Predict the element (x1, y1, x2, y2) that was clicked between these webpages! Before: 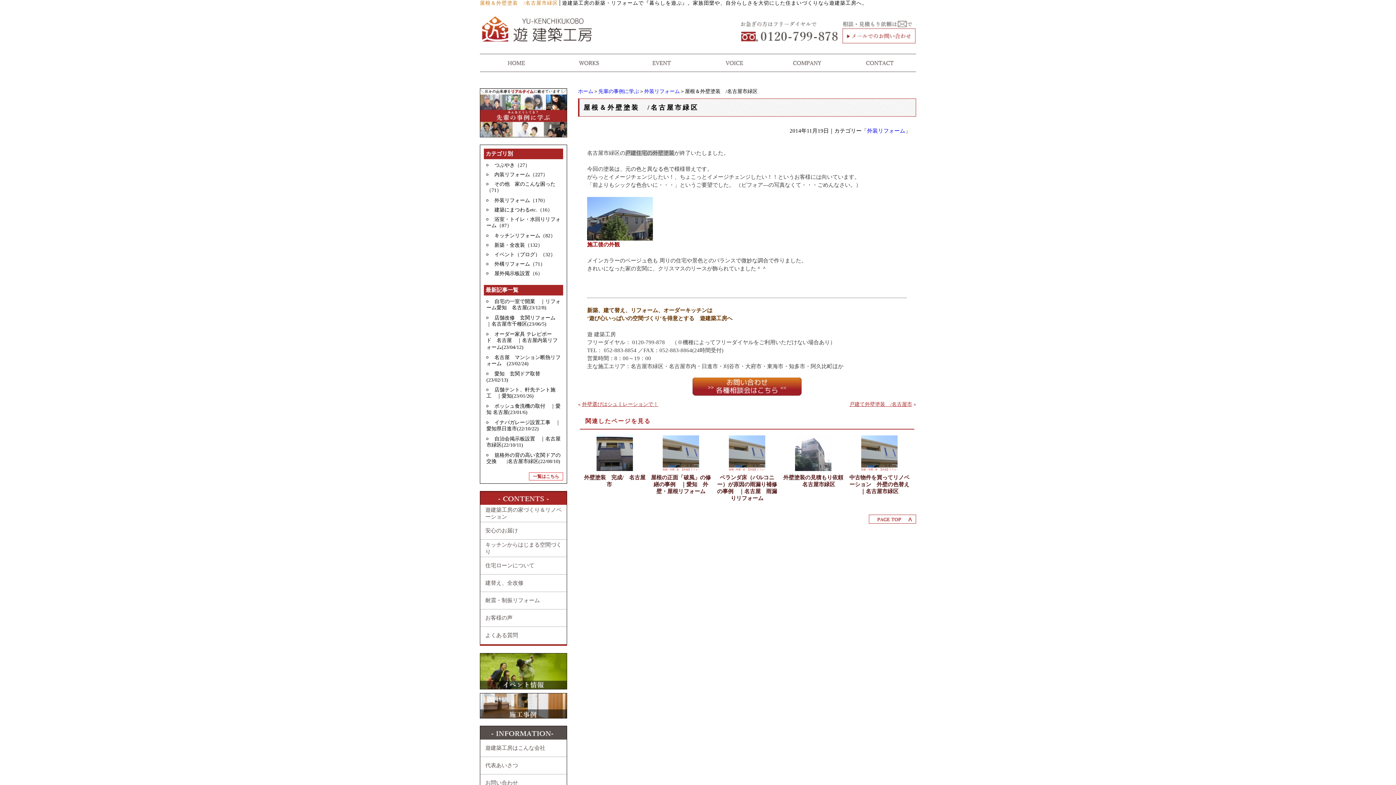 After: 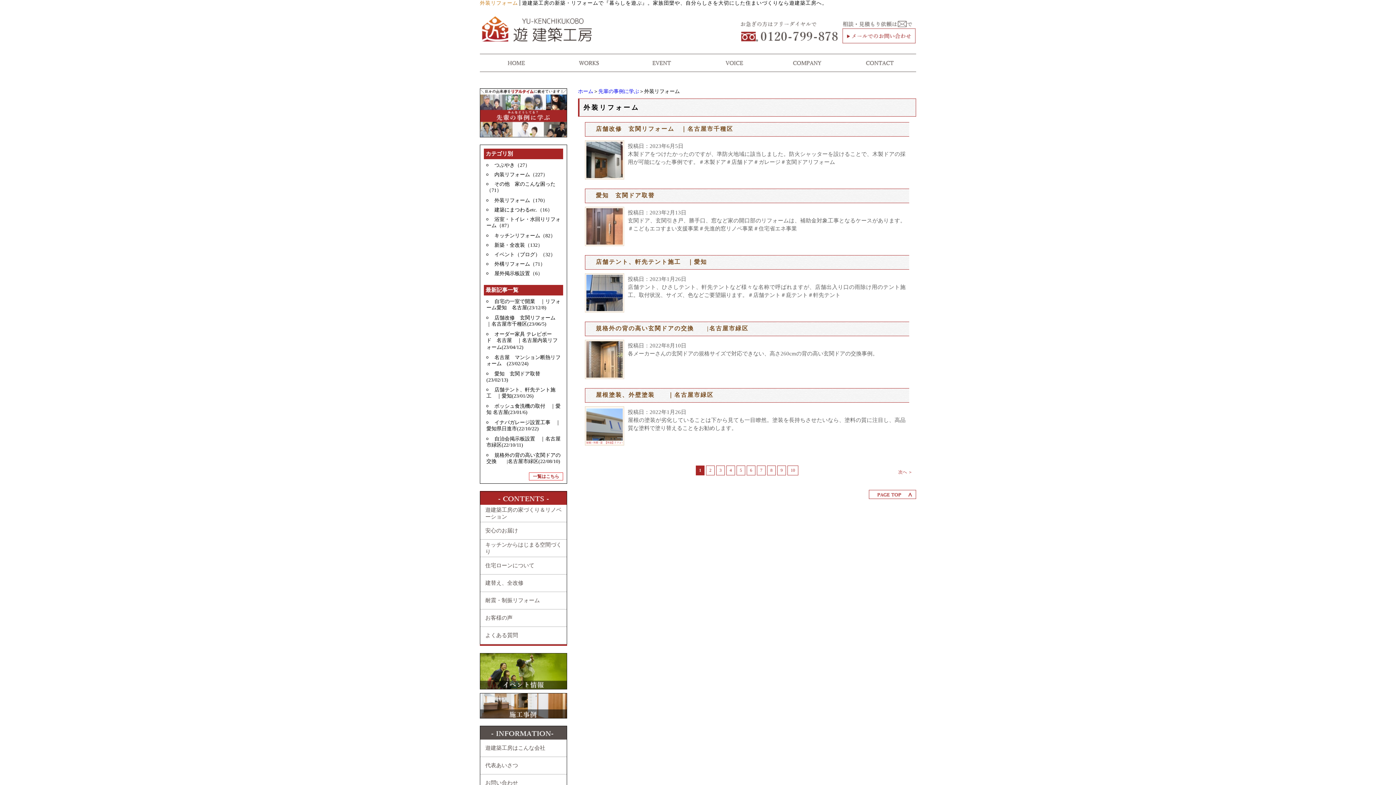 Action: label: 外装リフォーム bbox: (644, 88, 680, 94)